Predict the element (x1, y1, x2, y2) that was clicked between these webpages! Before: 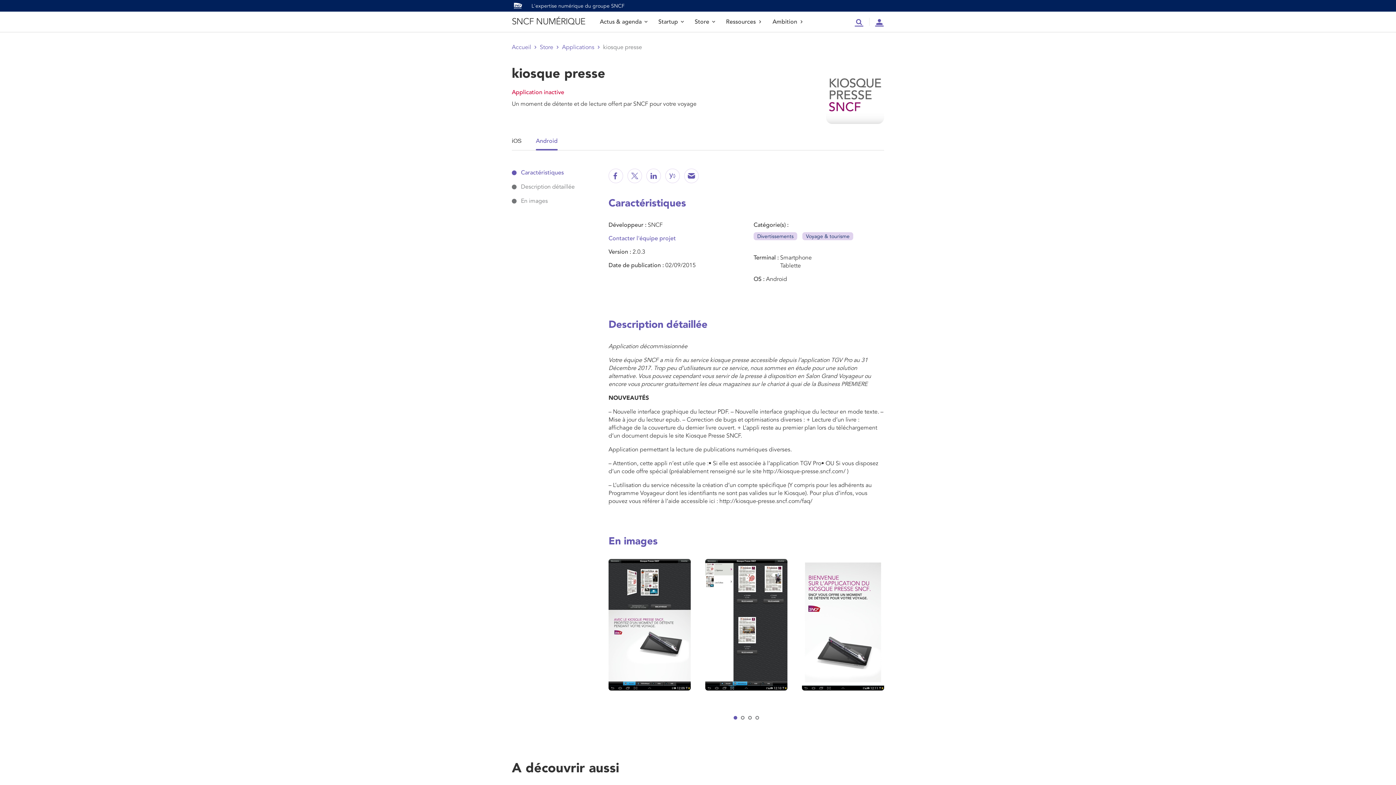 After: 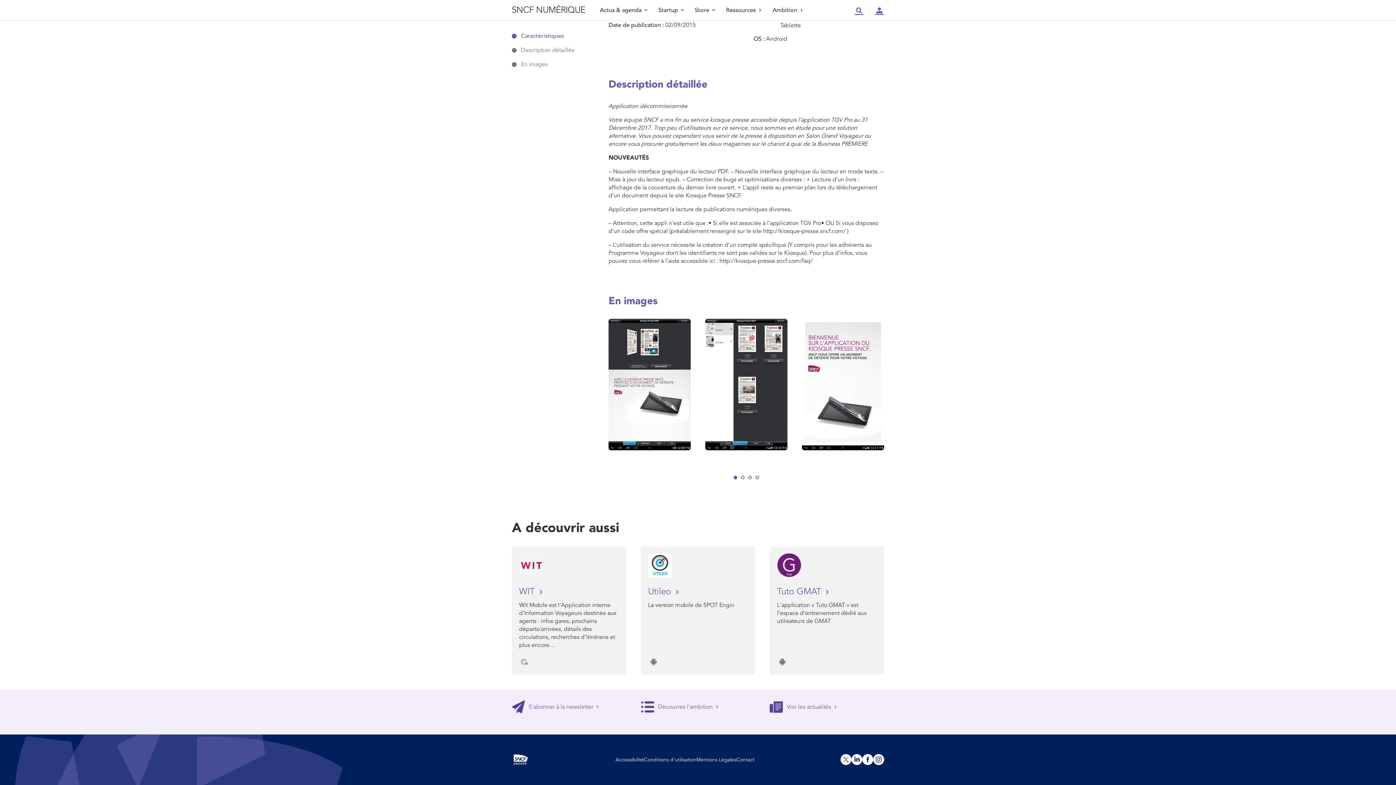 Action: label: En images bbox: (512, 197, 594, 205)